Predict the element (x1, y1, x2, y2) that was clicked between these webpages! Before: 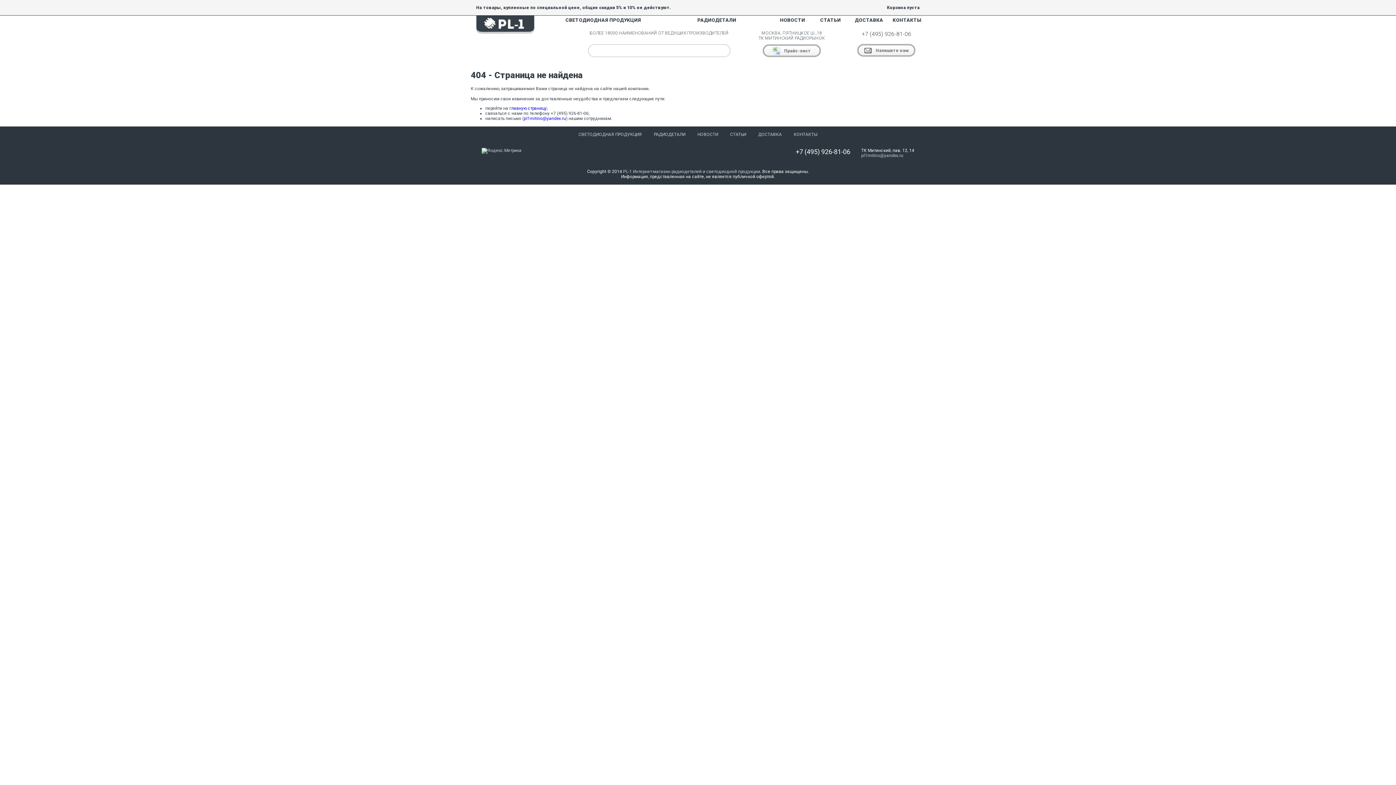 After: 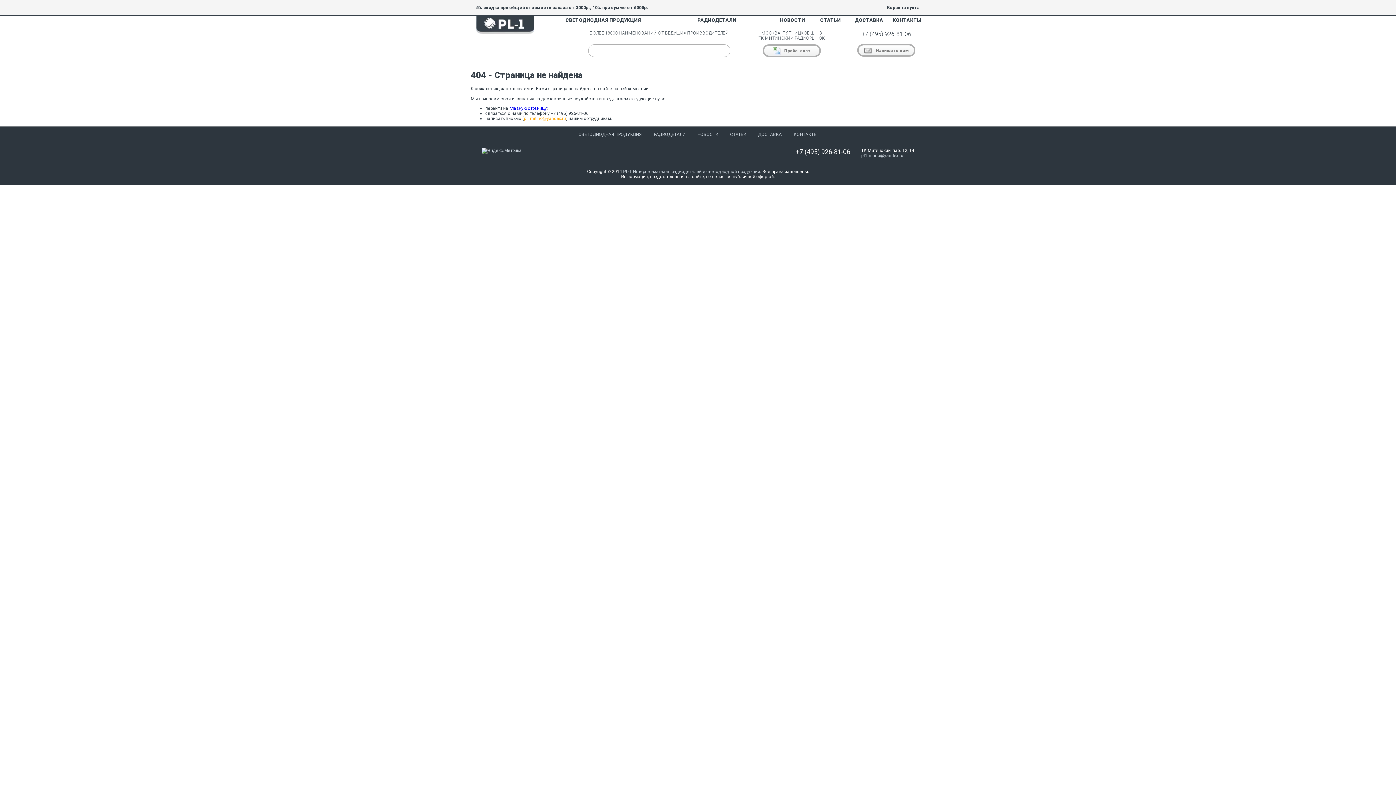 Action: label: pl1mitino@yandex.ru bbox: (524, 116, 566, 121)